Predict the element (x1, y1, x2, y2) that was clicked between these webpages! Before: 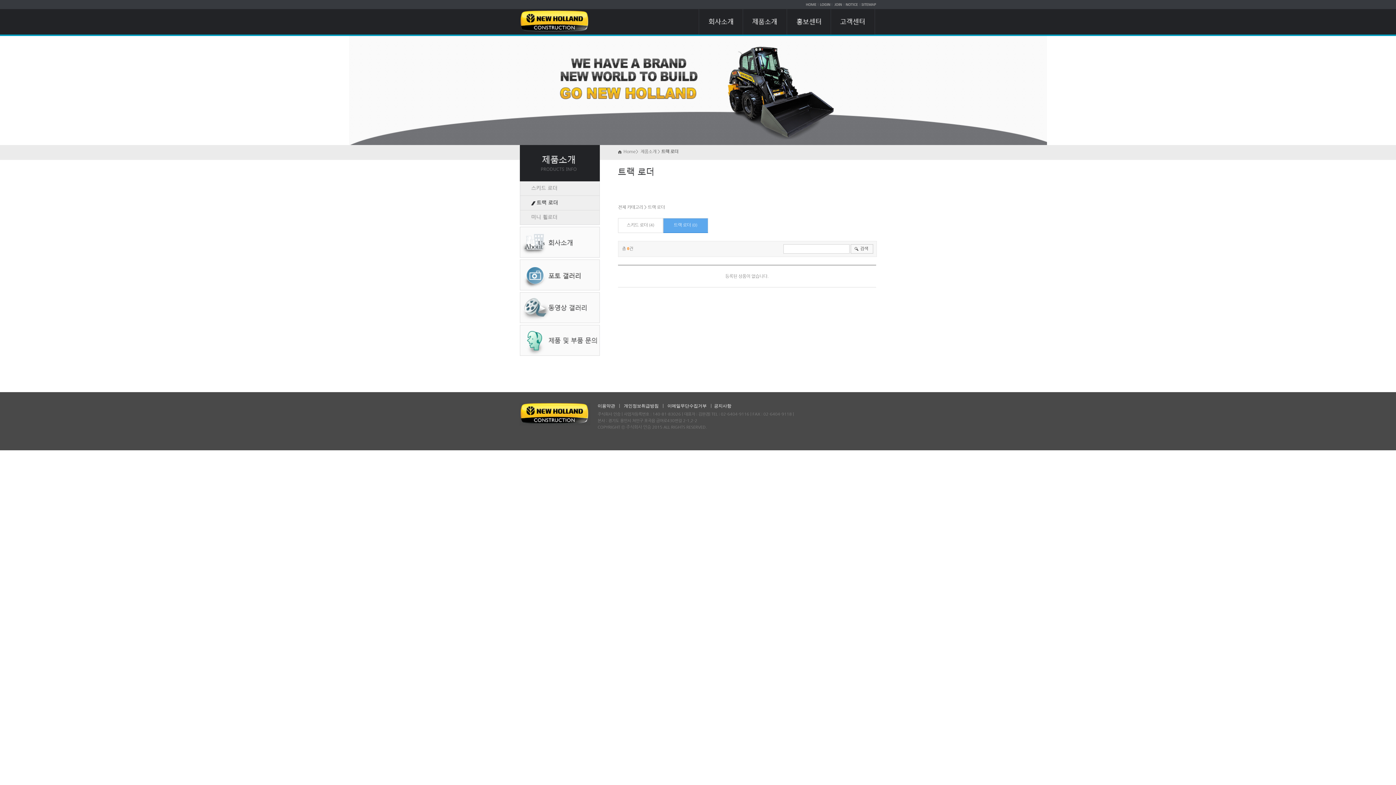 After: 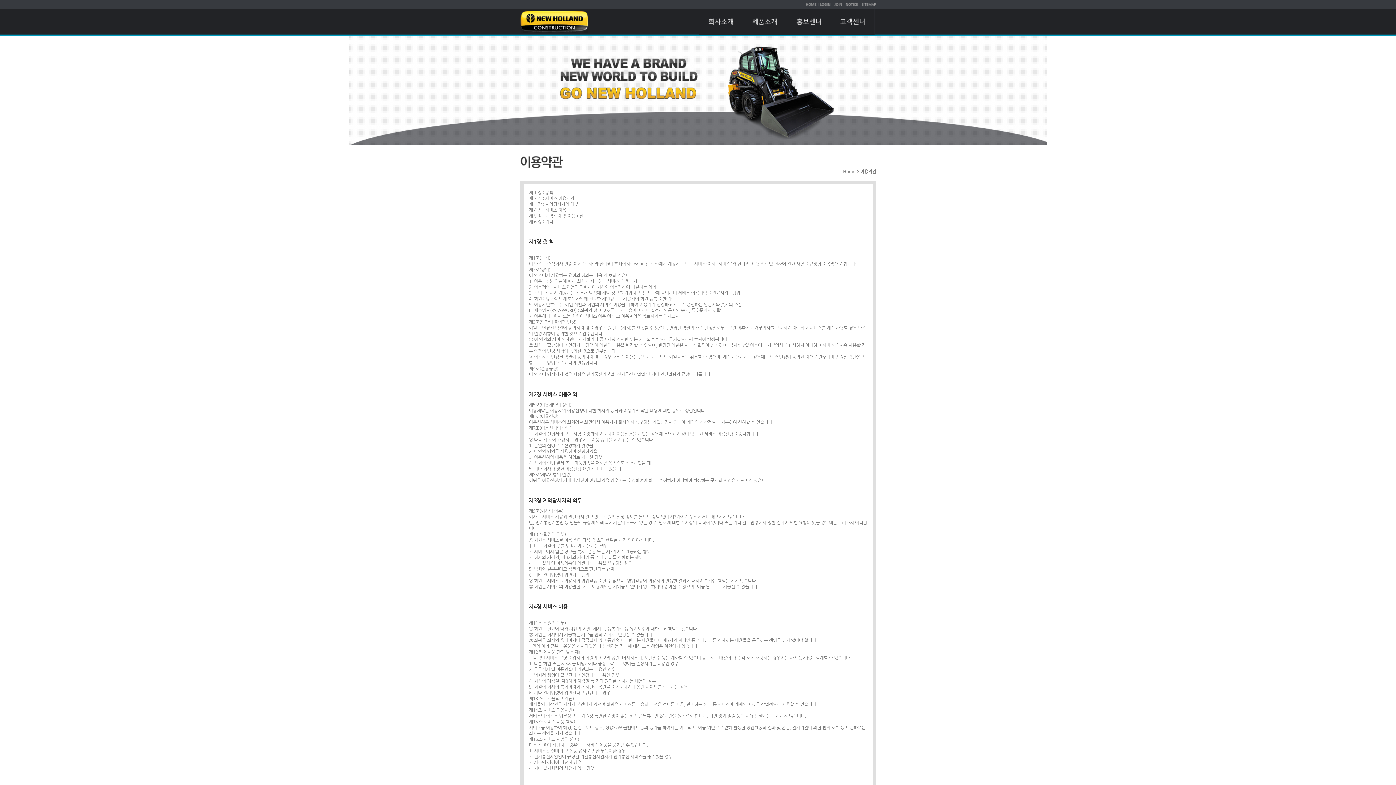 Action: bbox: (597, 403, 615, 408) label: 이용약관